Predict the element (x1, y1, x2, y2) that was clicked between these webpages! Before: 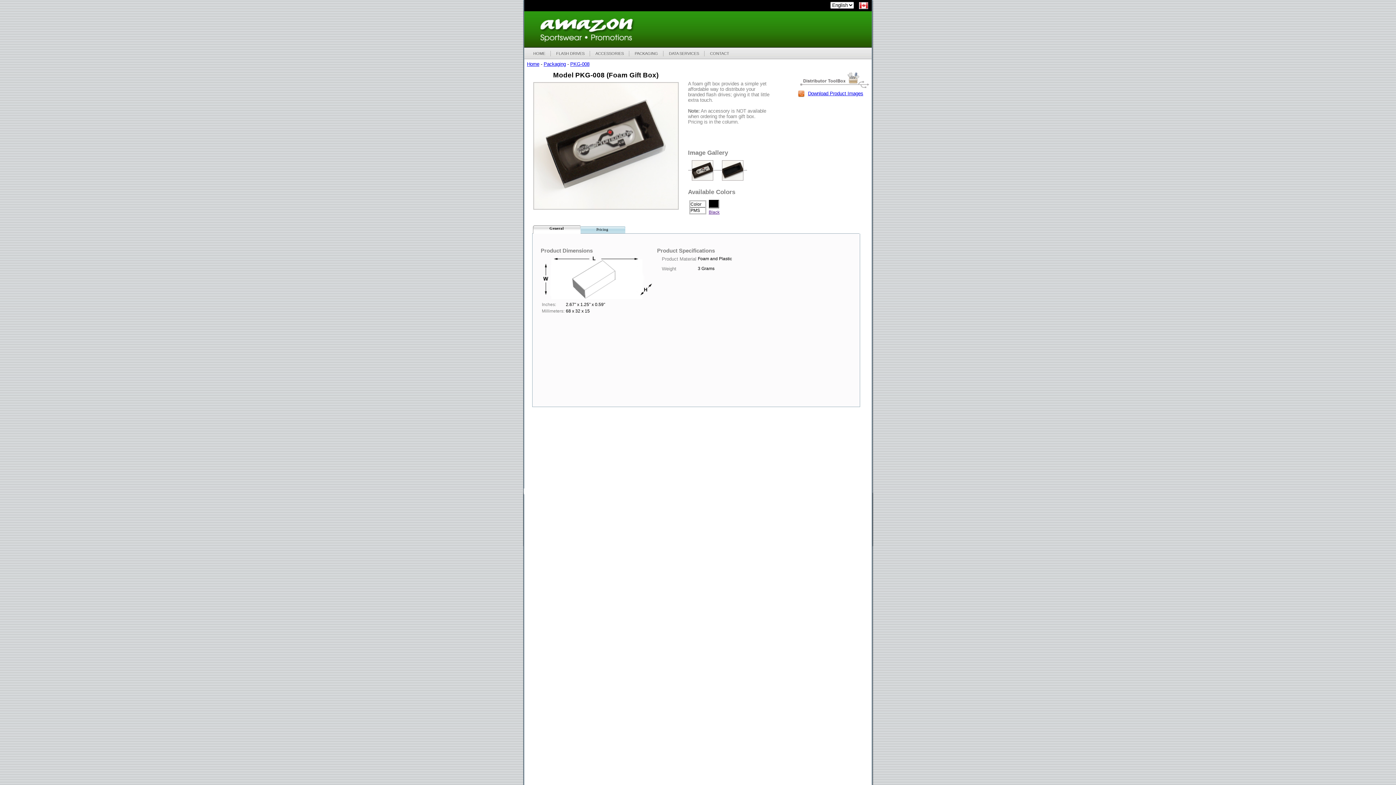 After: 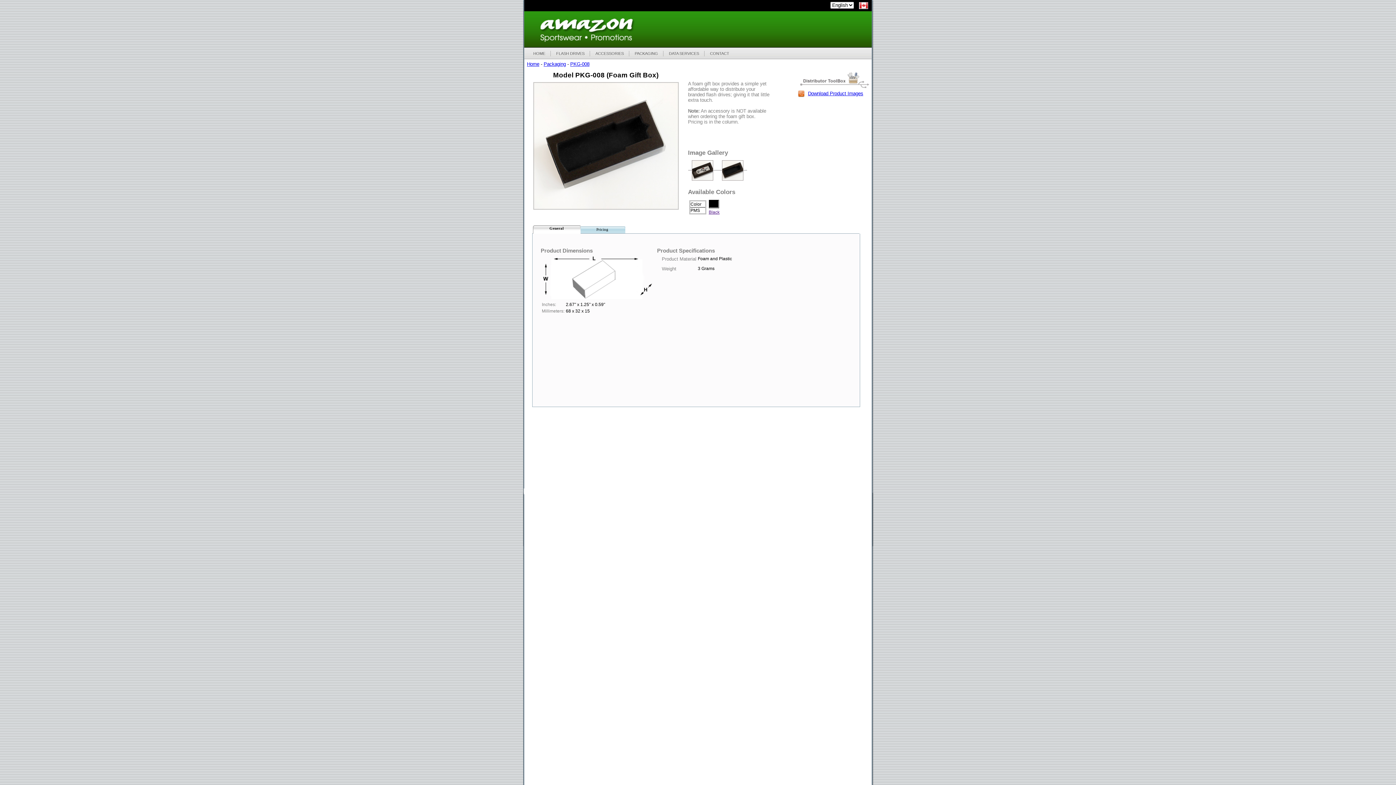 Action: bbox: (718, 175, 747, 181)